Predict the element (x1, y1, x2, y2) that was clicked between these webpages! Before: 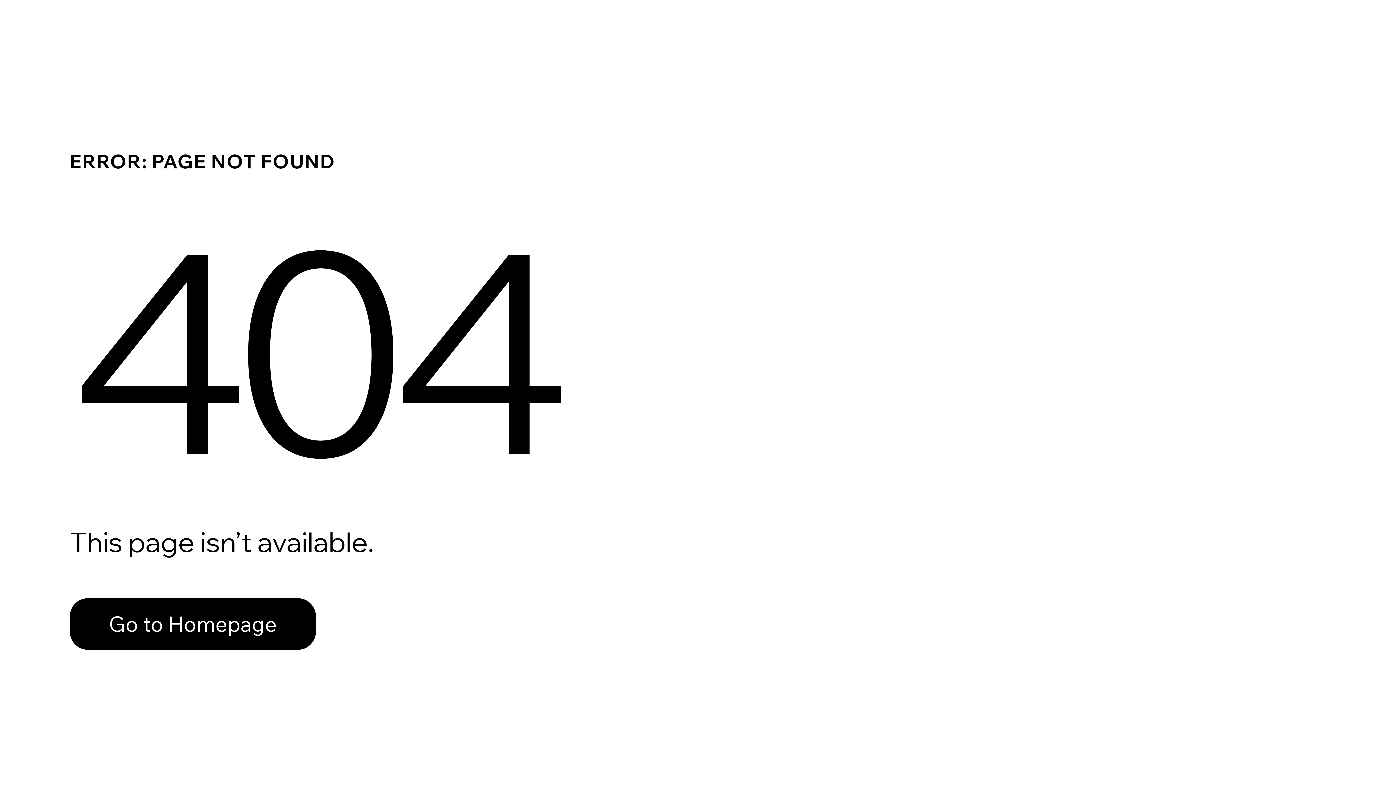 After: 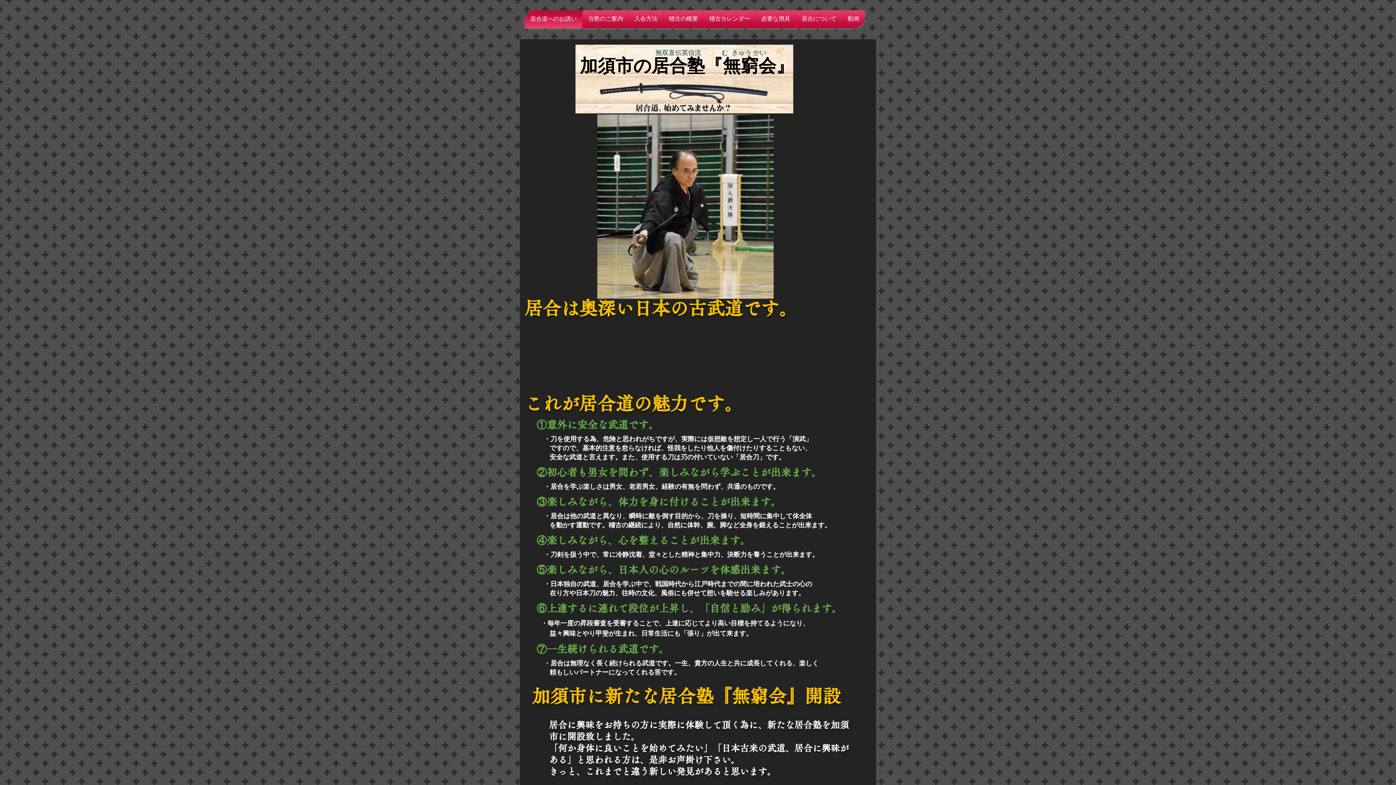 Action: label: Go to Homepage bbox: (69, 598, 316, 650)